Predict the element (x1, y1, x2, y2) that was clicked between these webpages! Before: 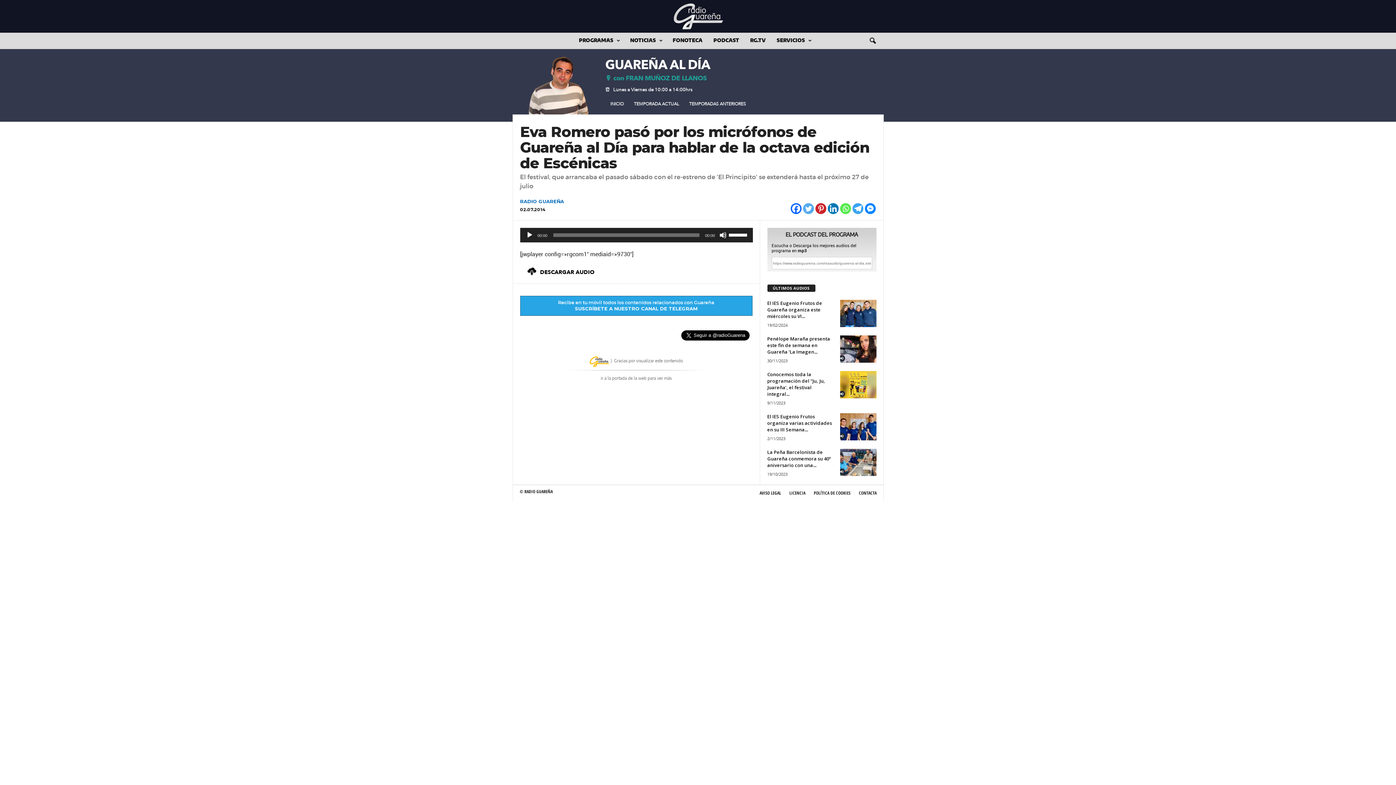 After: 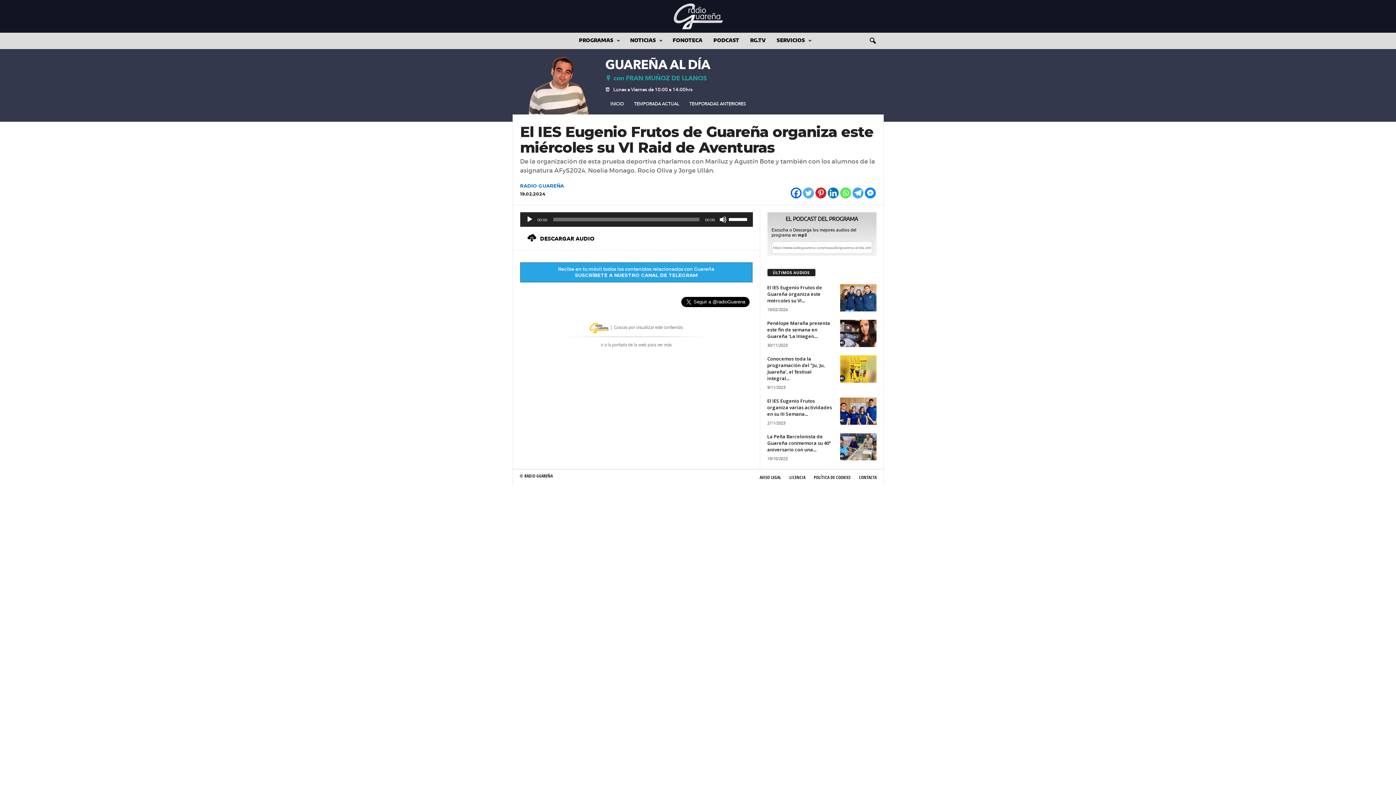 Action: bbox: (767, 299, 822, 319) label: El IES Eugenio Frutos de Guareña organiza este miércoles su VI...